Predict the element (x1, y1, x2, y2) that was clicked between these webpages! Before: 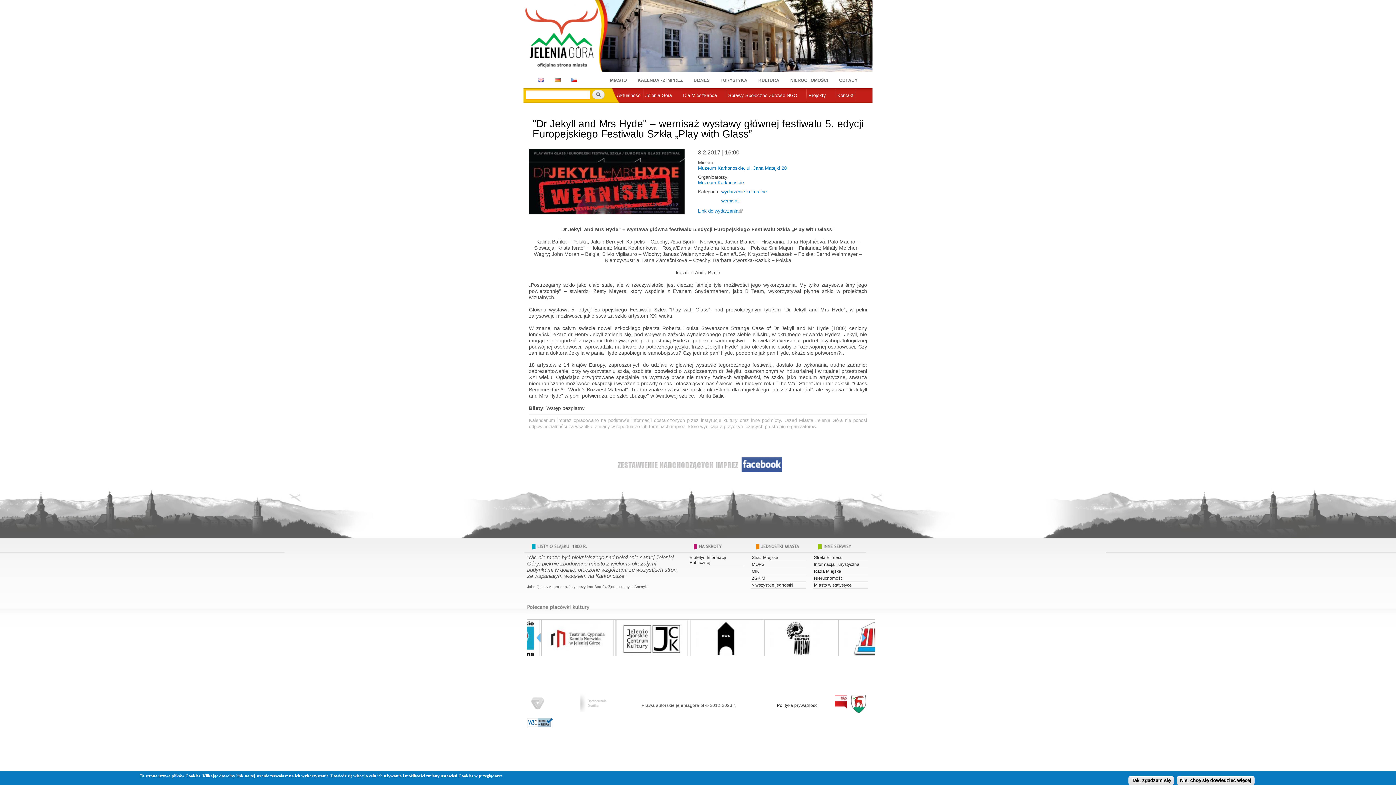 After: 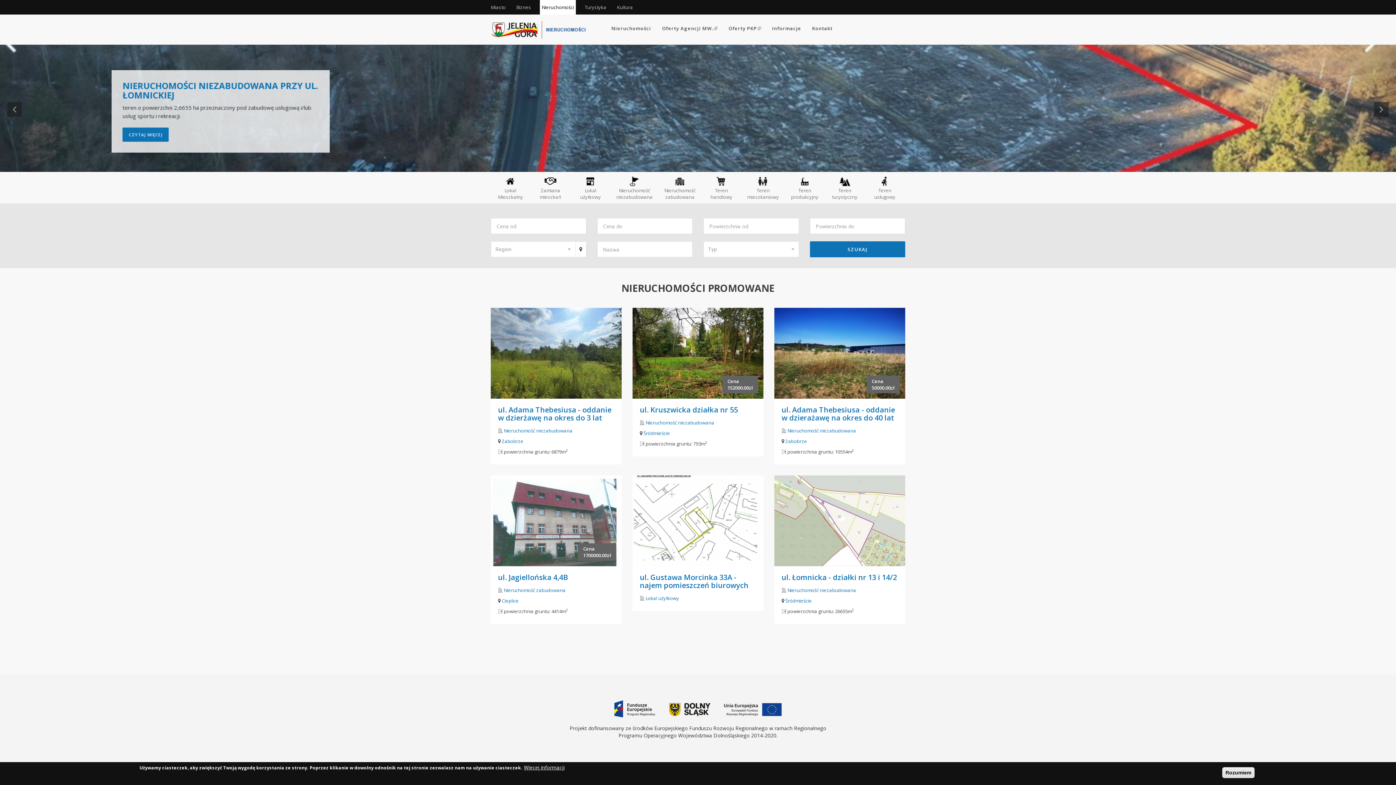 Action: label: Nieruchomości bbox: (813, 575, 868, 582)